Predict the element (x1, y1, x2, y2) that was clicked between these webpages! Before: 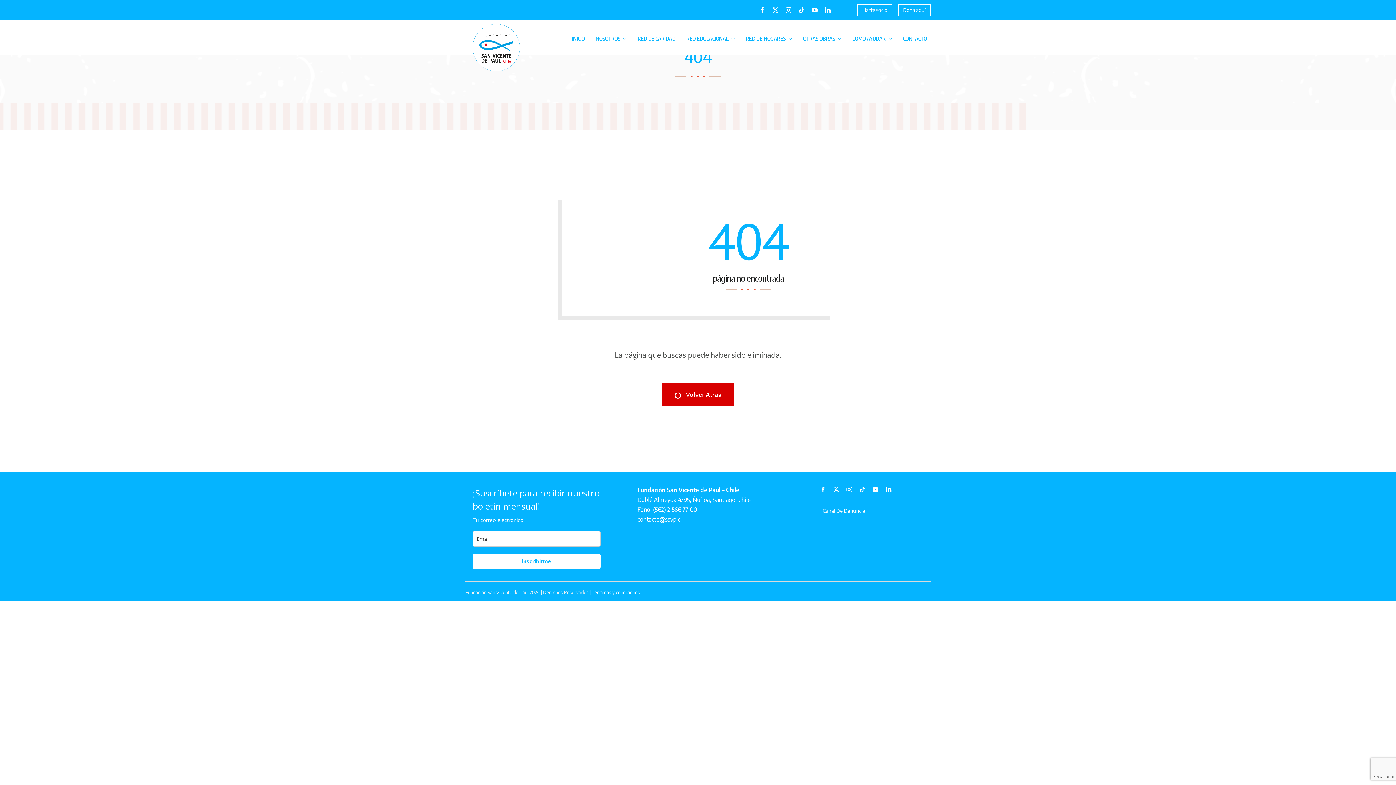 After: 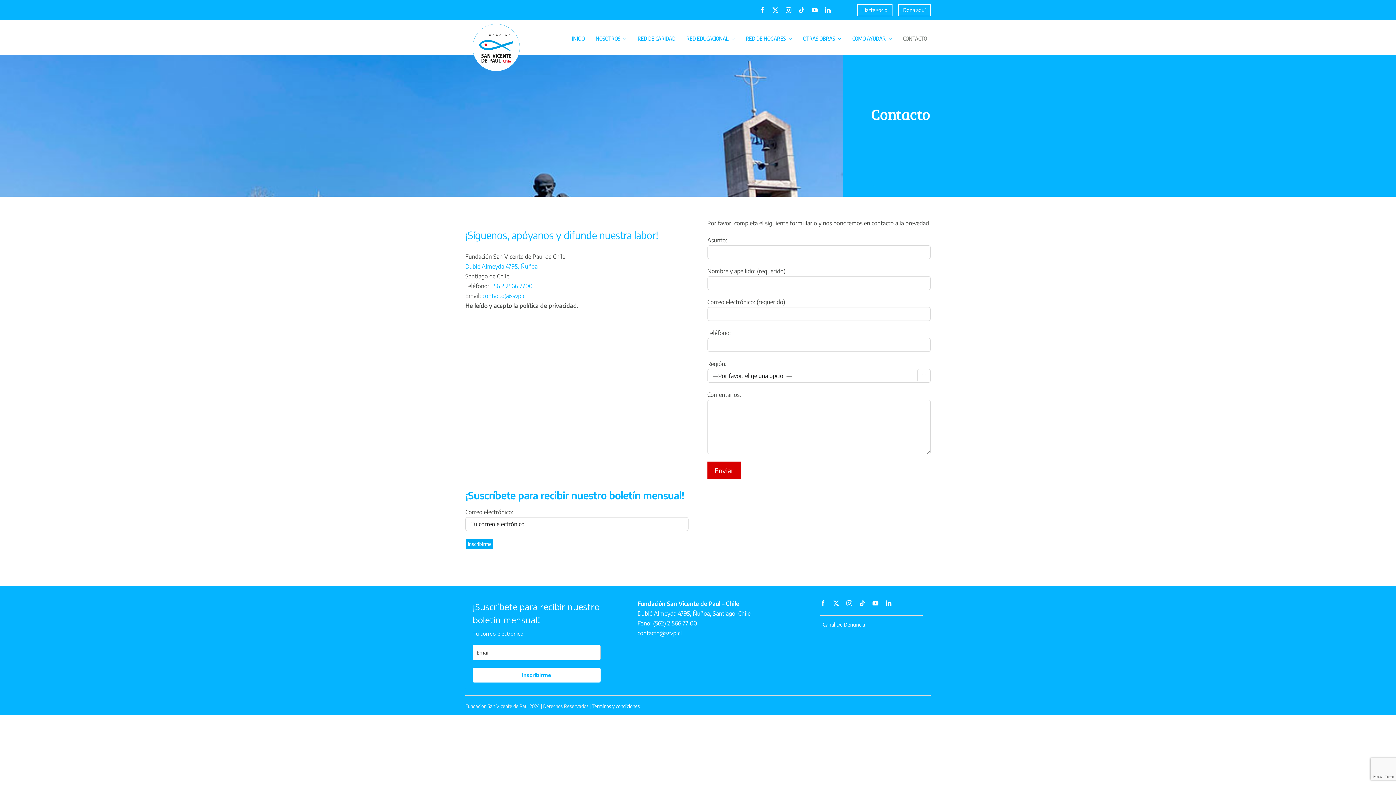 Action: label: CONTACTO bbox: (903, 35, 927, 44)